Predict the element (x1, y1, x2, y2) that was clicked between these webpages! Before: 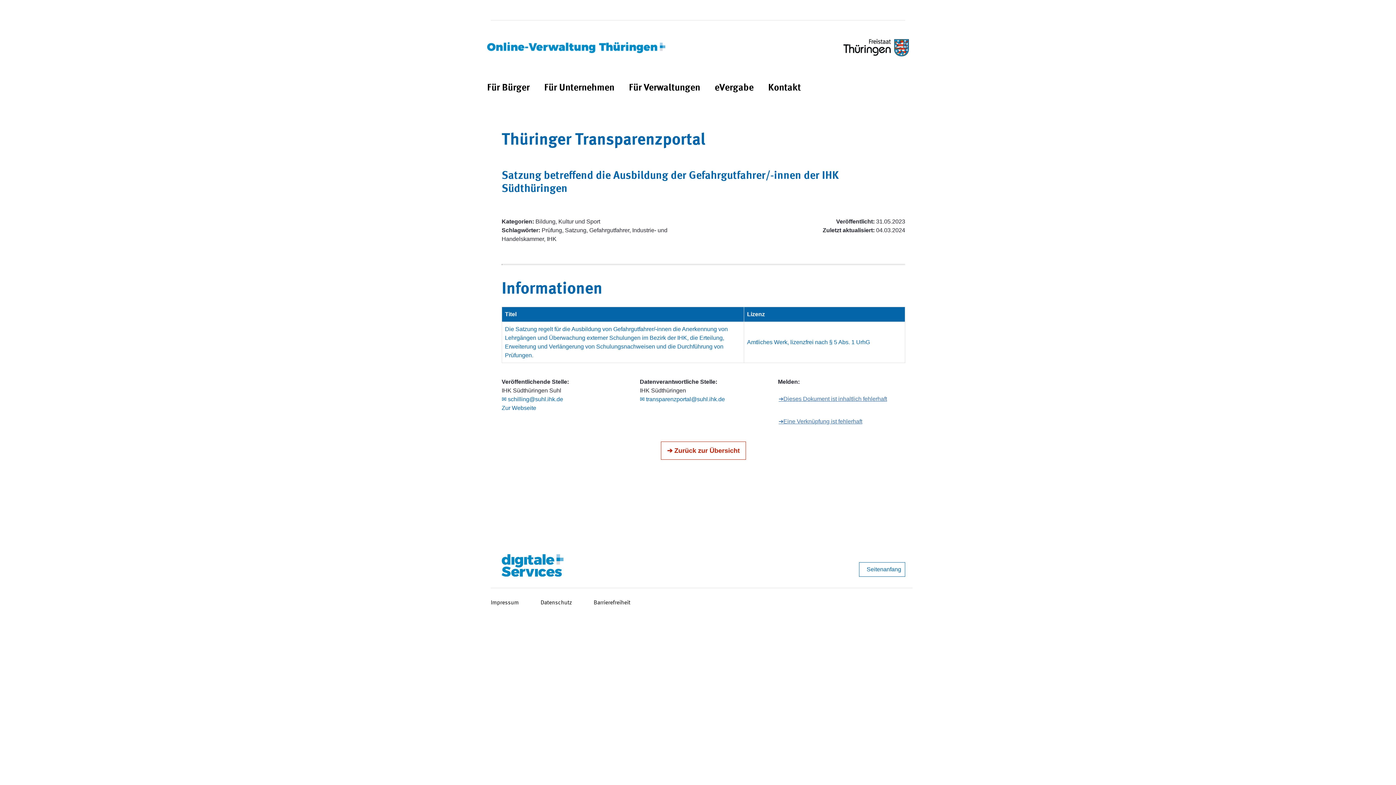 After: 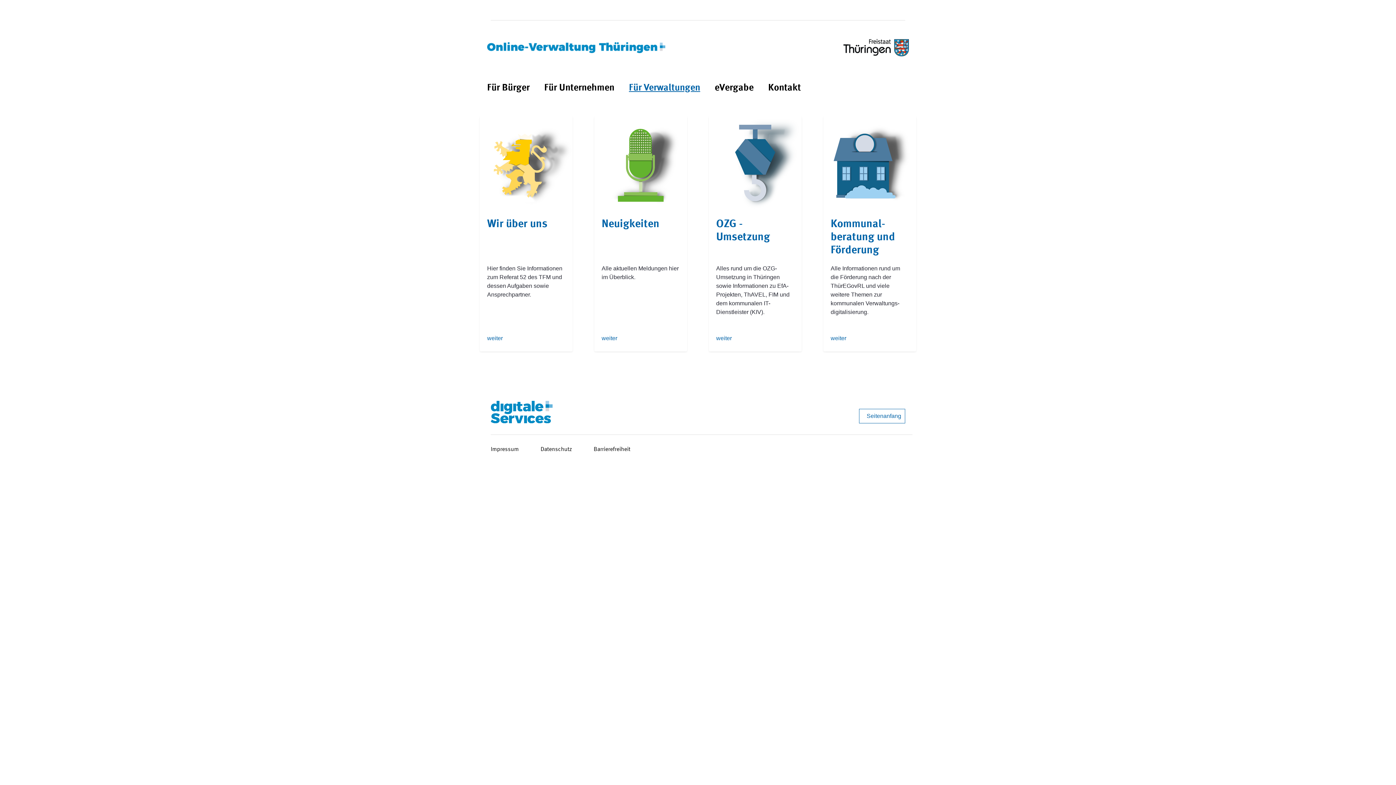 Action: bbox: (629, 81, 700, 95) label: Für Verwaltungen